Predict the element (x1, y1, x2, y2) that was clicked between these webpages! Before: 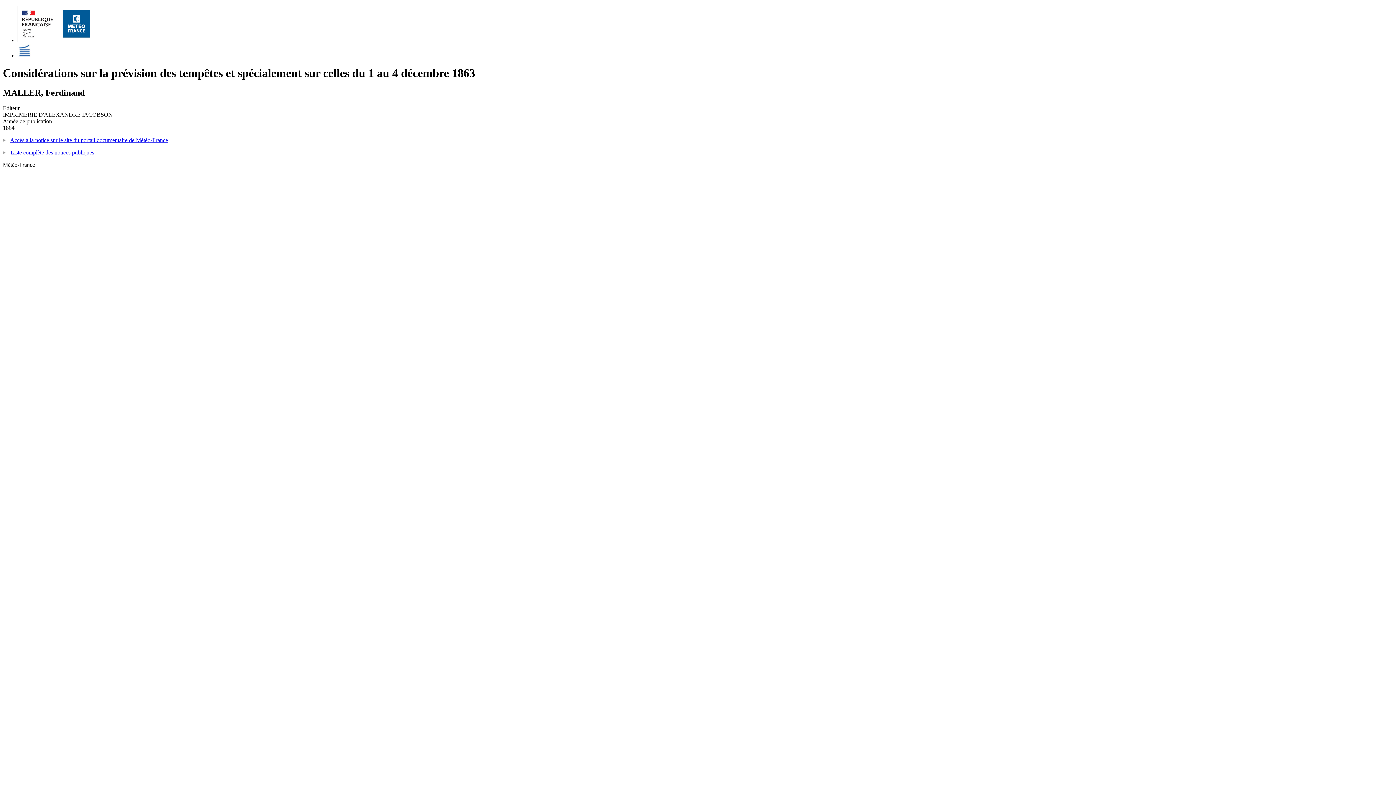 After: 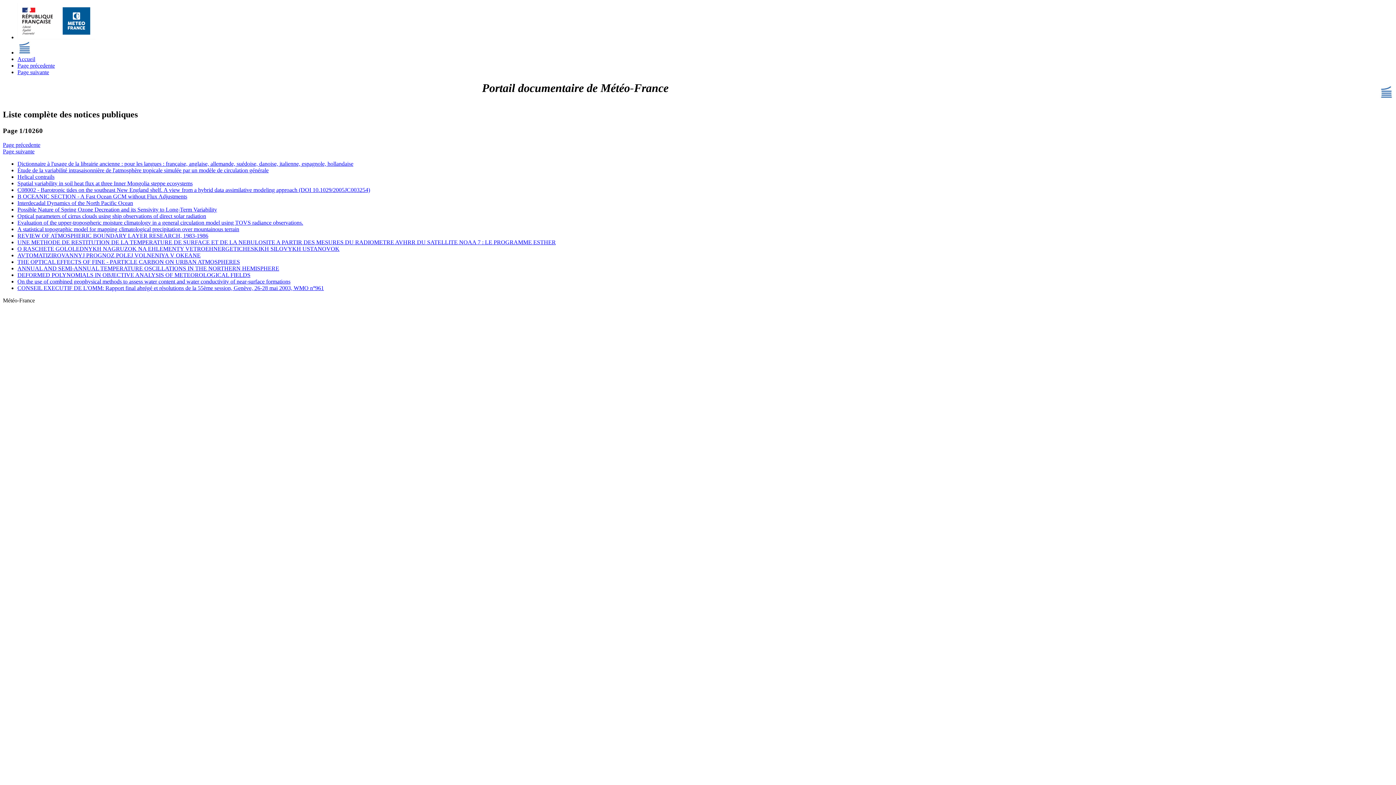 Action: bbox: (10, 149, 94, 155) label: Liste complète des notices publiques